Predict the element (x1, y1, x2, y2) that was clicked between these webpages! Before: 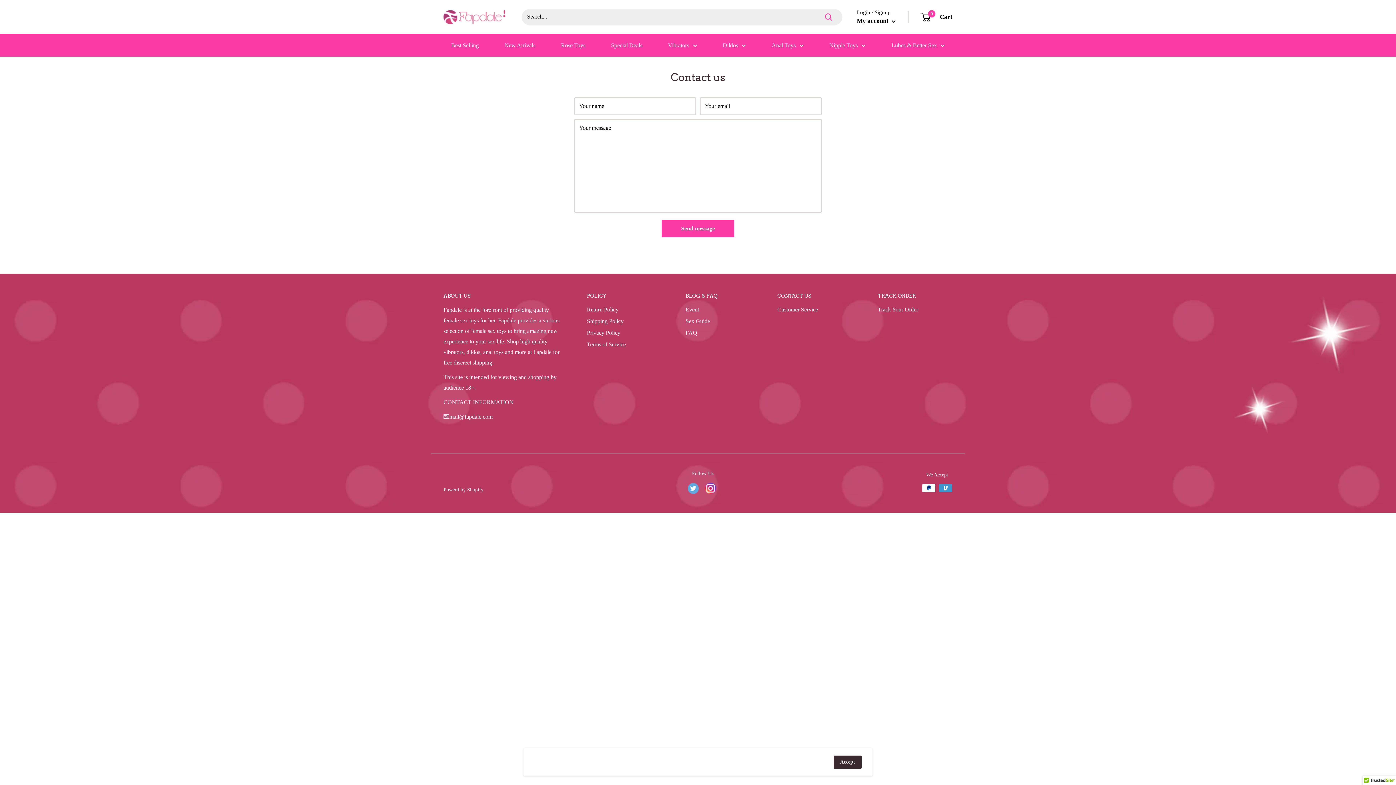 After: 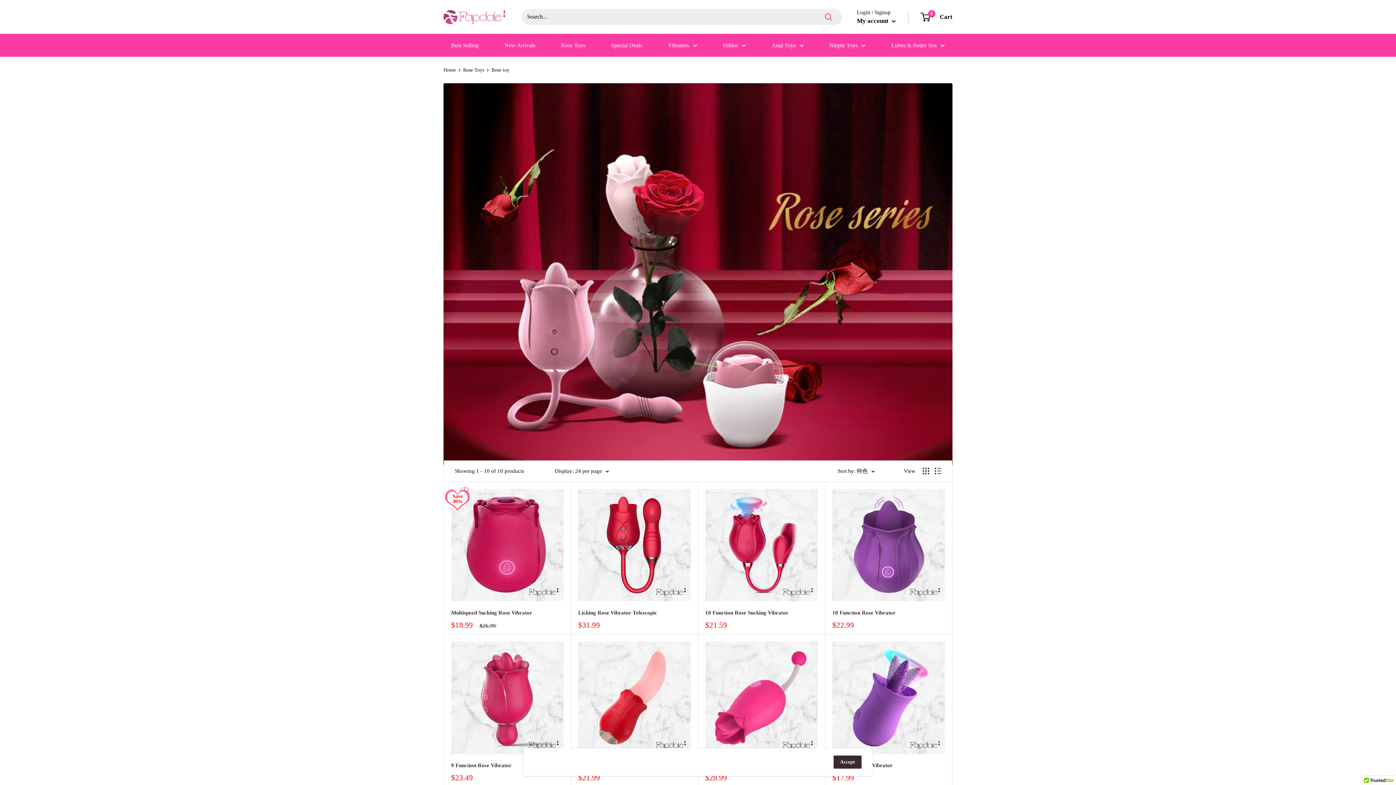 Action: bbox: (561, 40, 585, 50) label: Rose Toys